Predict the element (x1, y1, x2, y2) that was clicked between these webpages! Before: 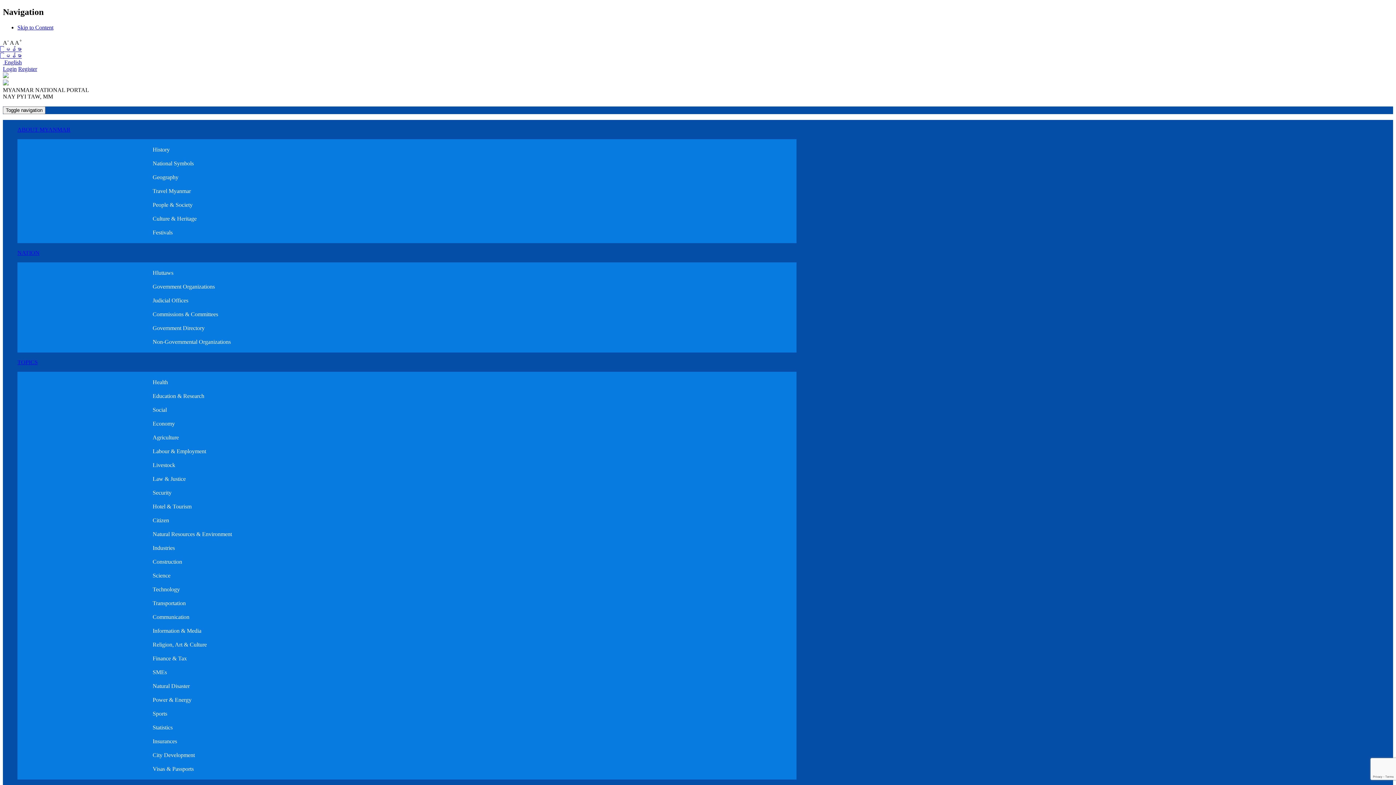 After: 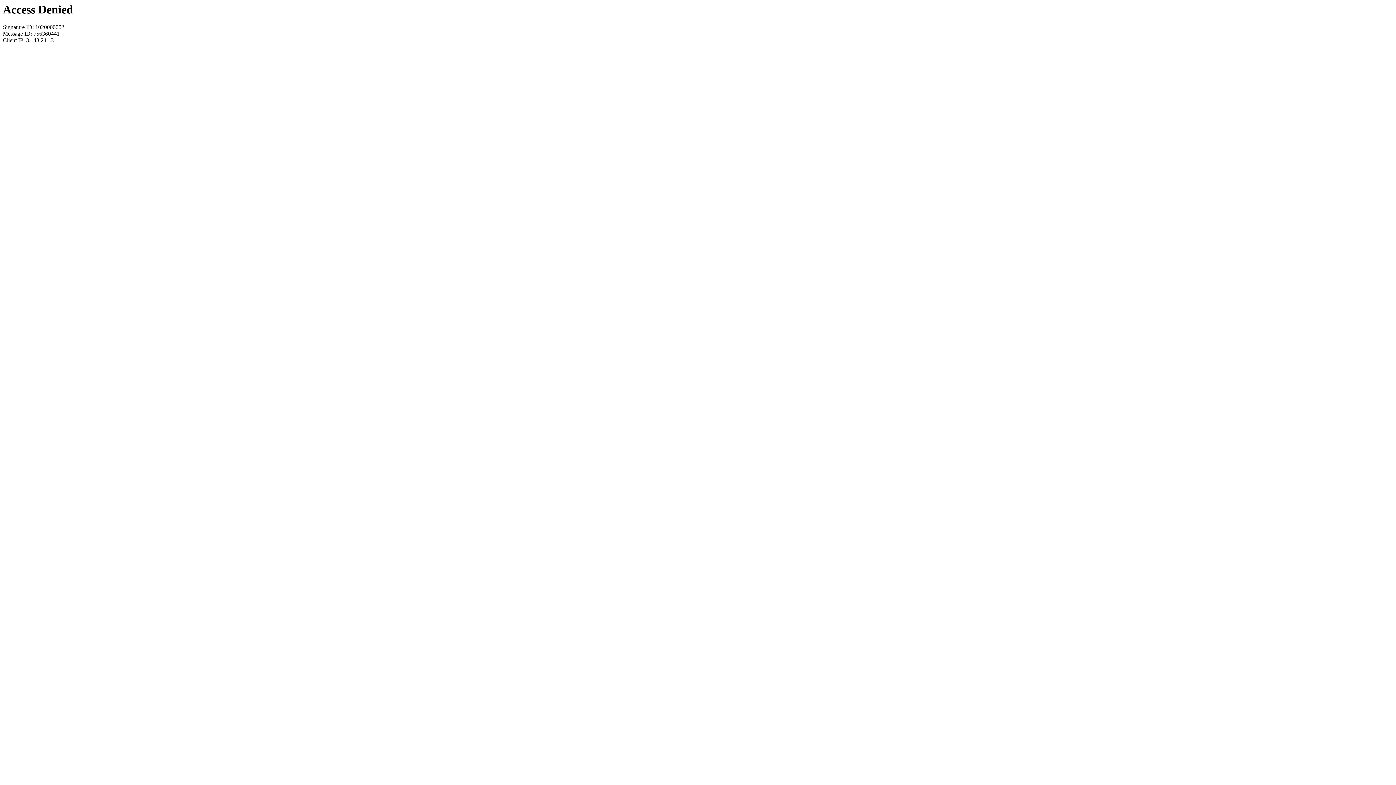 Action: bbox: (152, 321, 221, 335) label: Government Directory